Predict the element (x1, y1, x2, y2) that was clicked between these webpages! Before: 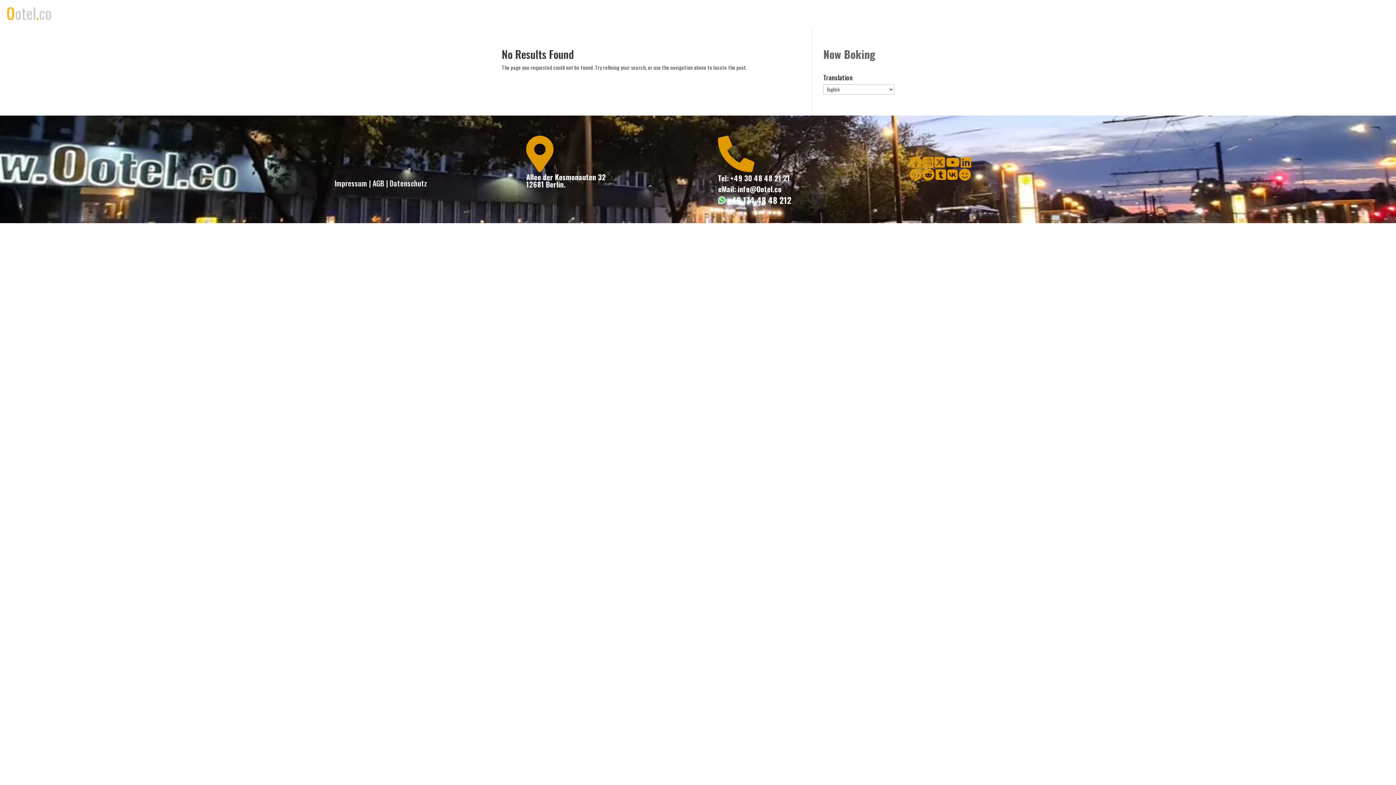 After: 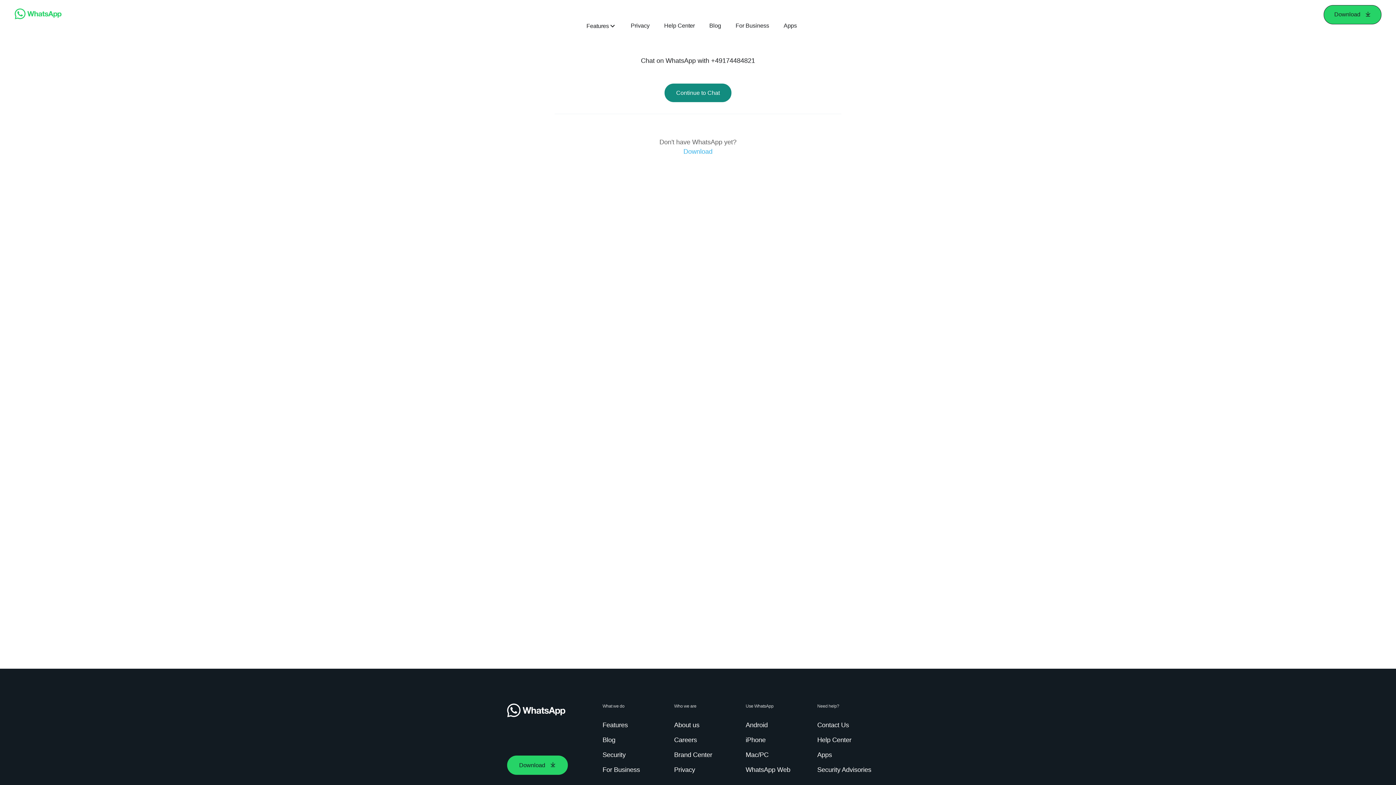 Action: bbox: (718, 194, 725, 206)